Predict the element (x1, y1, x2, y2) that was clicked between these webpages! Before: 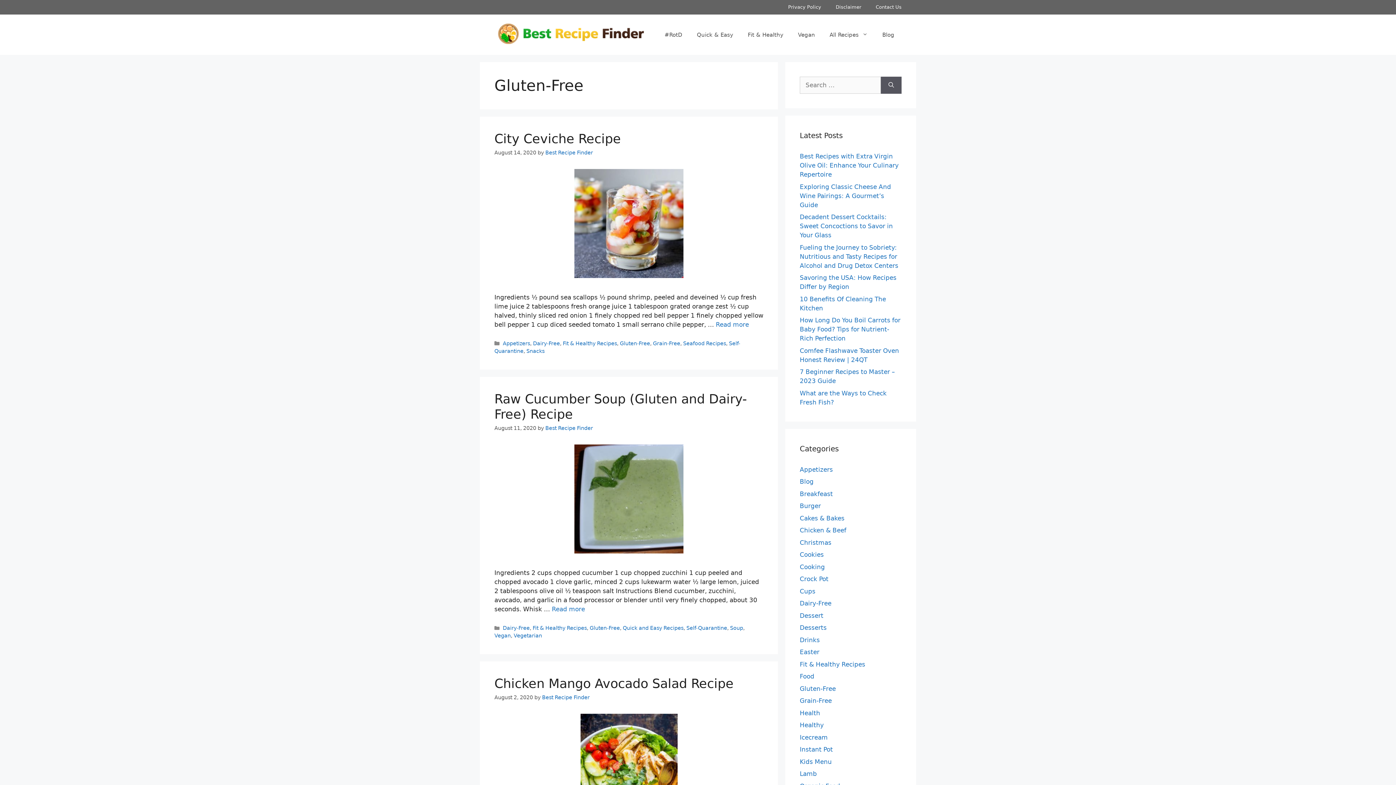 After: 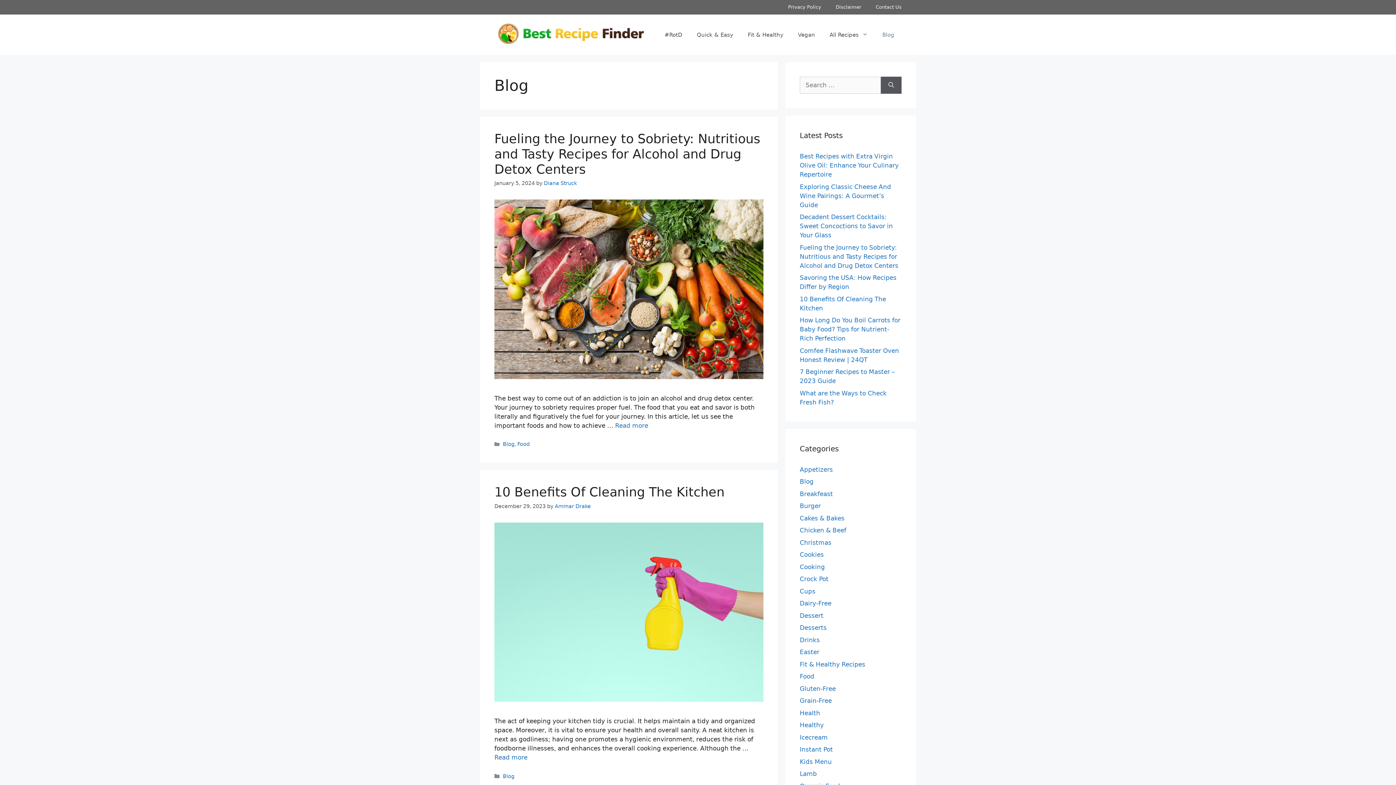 Action: bbox: (875, 23, 901, 45) label: Blog